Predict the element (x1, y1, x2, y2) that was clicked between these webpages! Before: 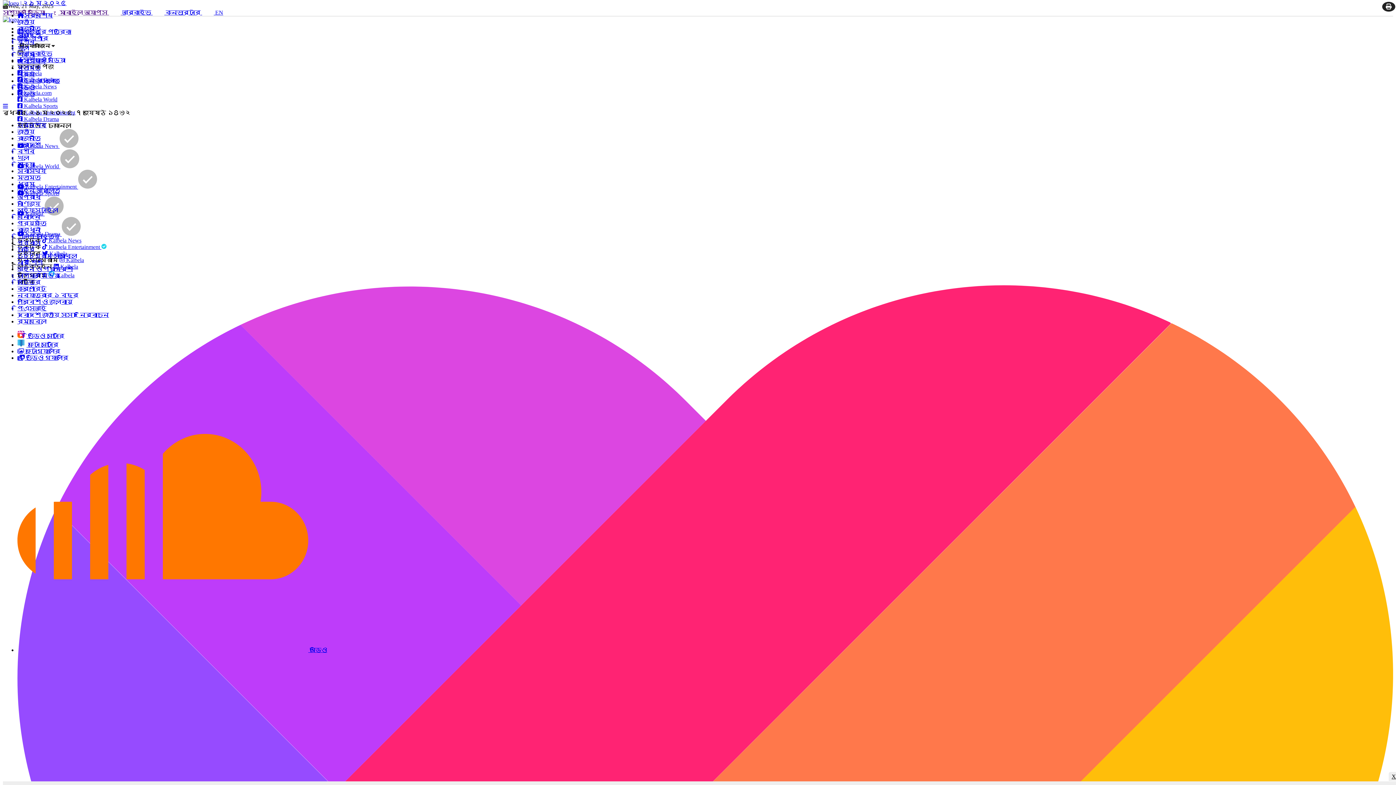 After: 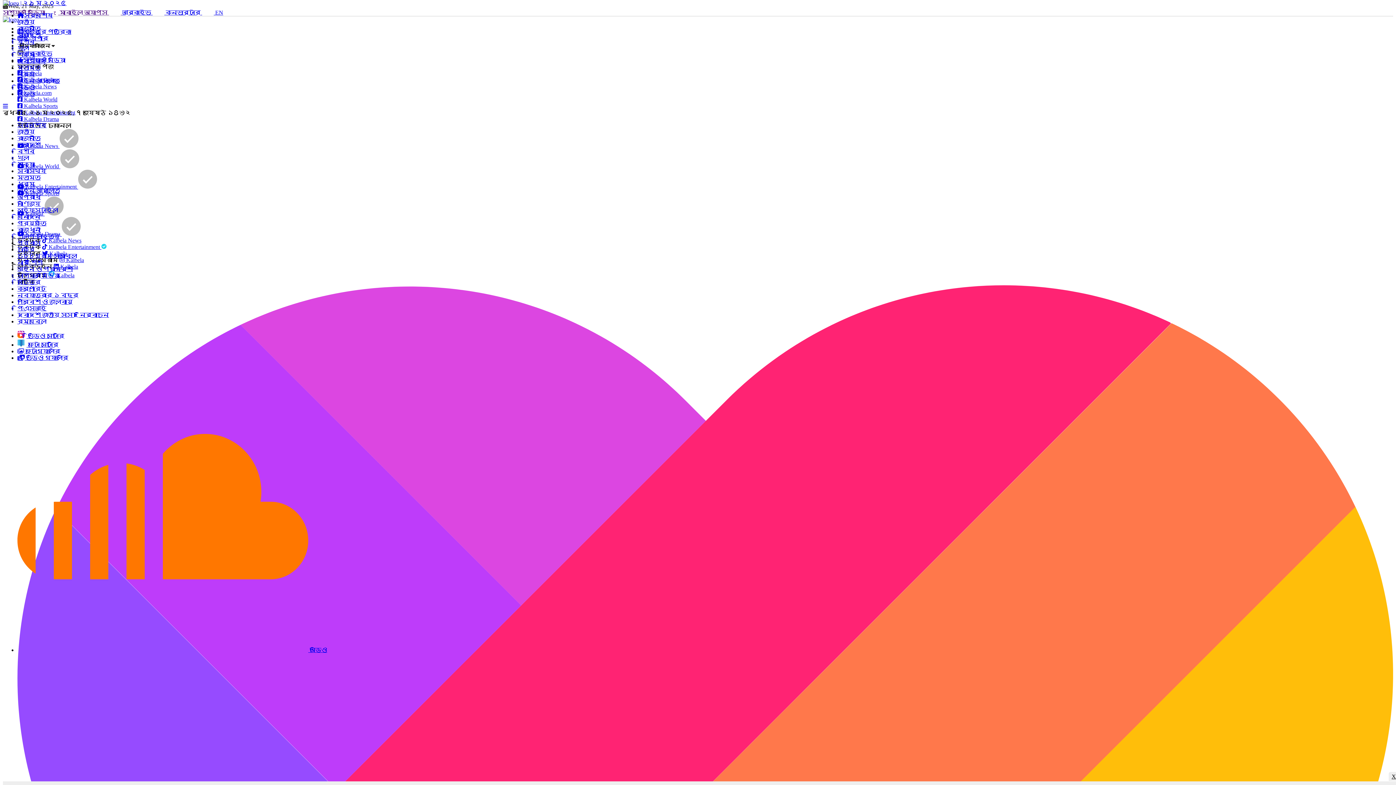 Action: bbox: (17, 141, 40, 148) label: সারাদেশ